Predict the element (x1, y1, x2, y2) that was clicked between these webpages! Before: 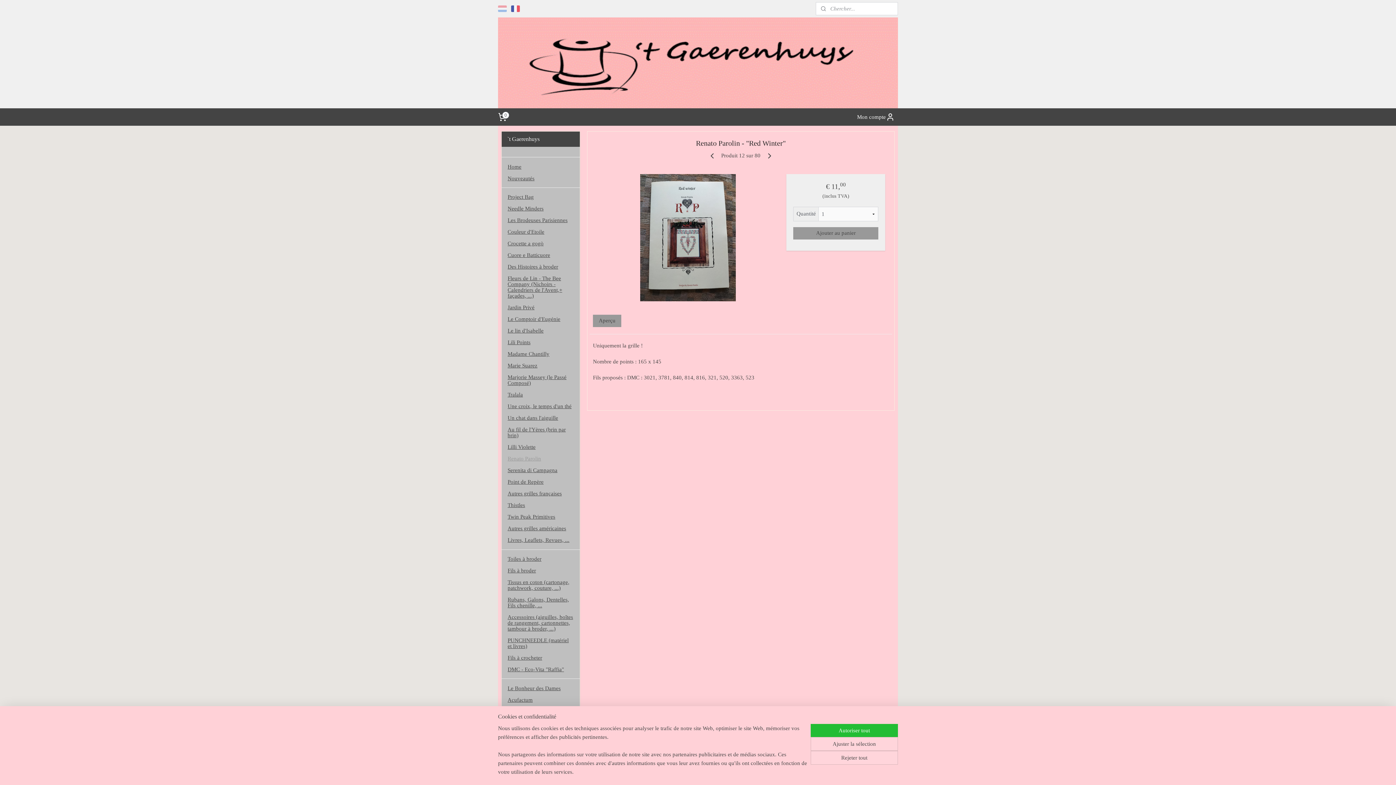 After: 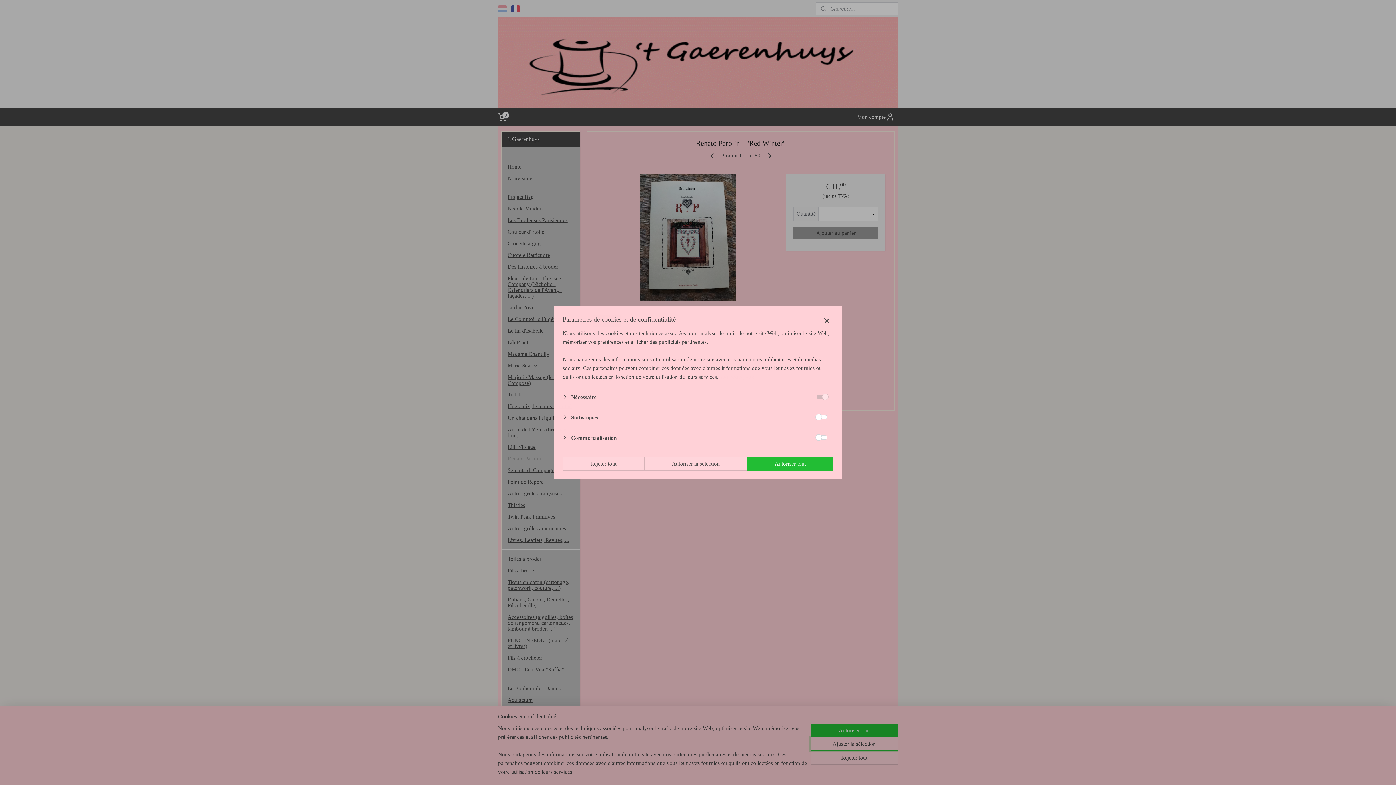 Action: bbox: (810, 737, 898, 751) label: Ajuster la sélection